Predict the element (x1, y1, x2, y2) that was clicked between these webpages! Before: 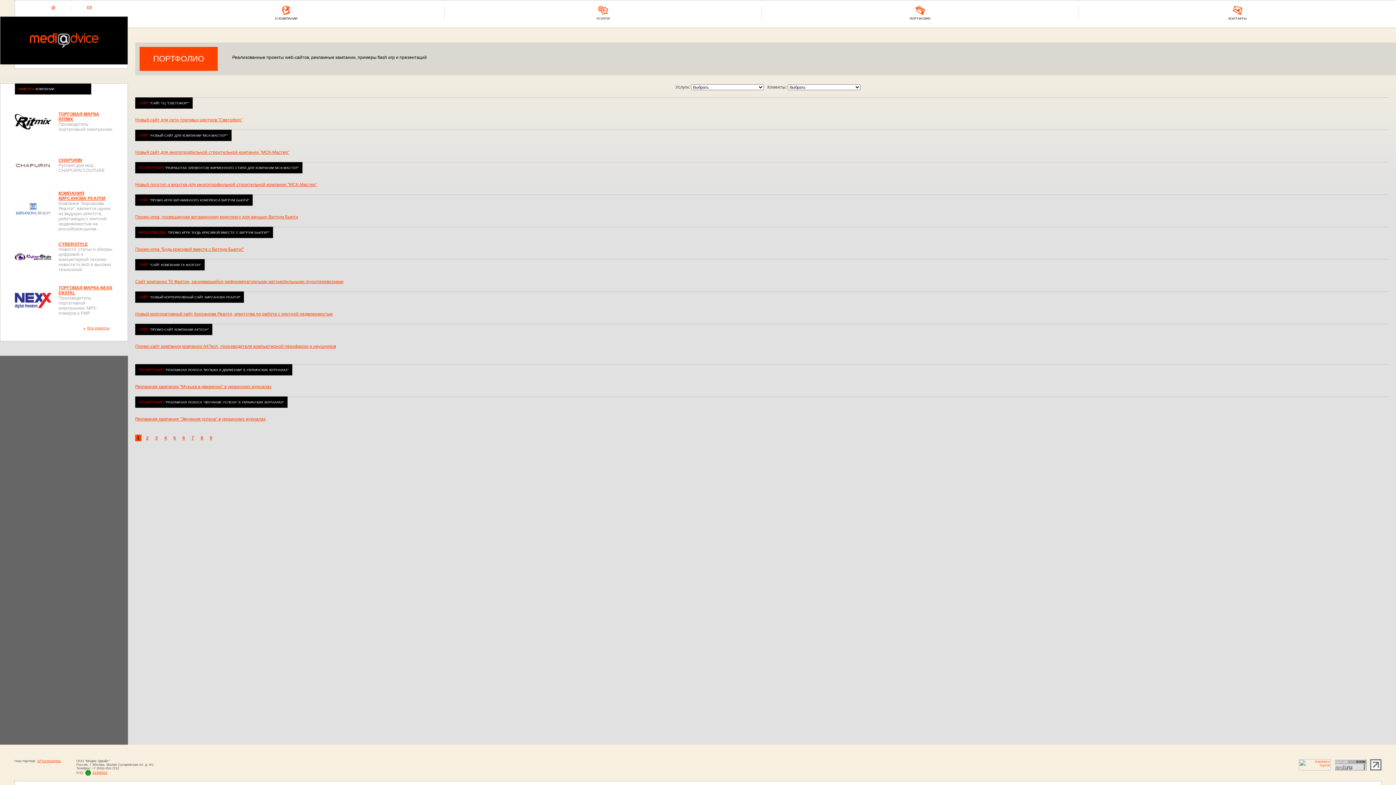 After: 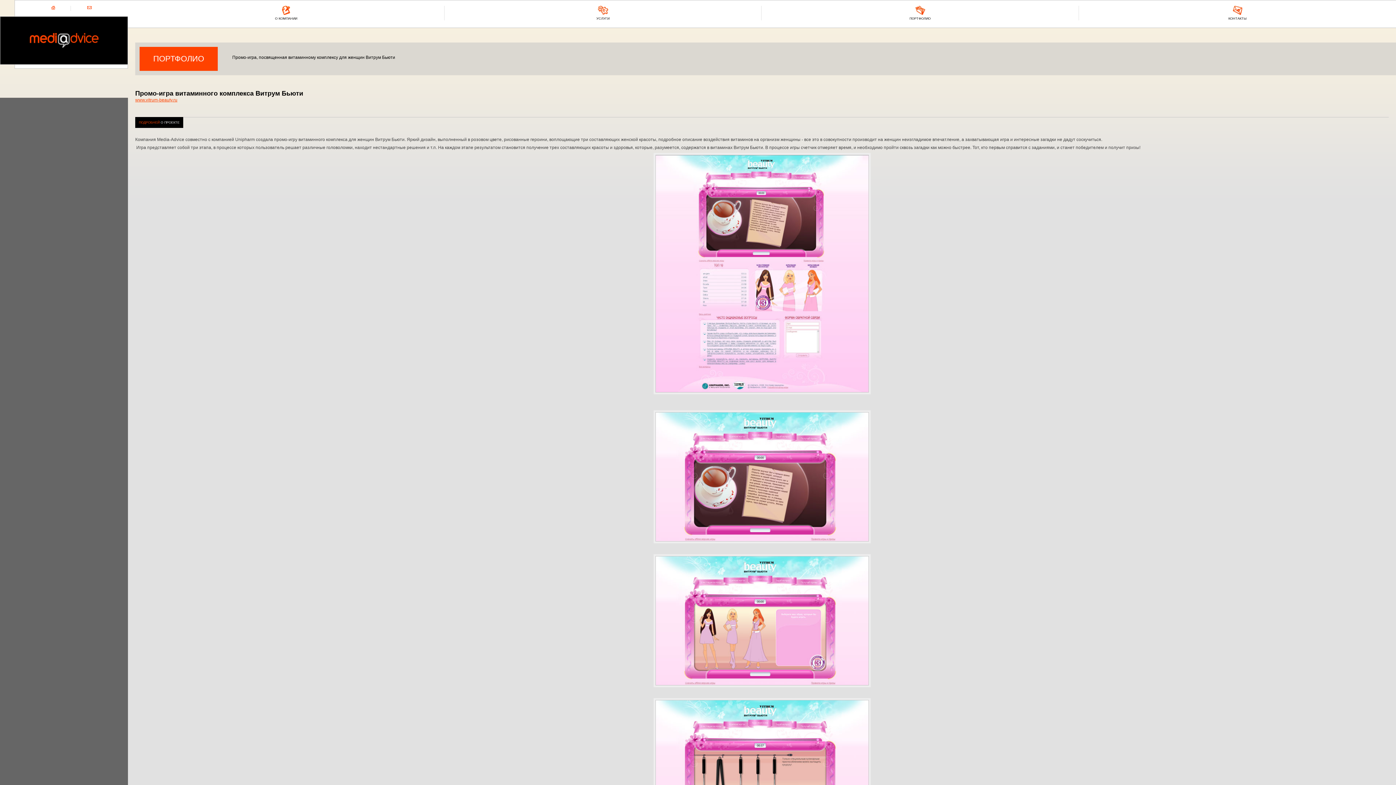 Action: bbox: (135, 214, 298, 219) label: Промо-игра, посвященная витаминному комплексу для женщин Витрум Бьюти